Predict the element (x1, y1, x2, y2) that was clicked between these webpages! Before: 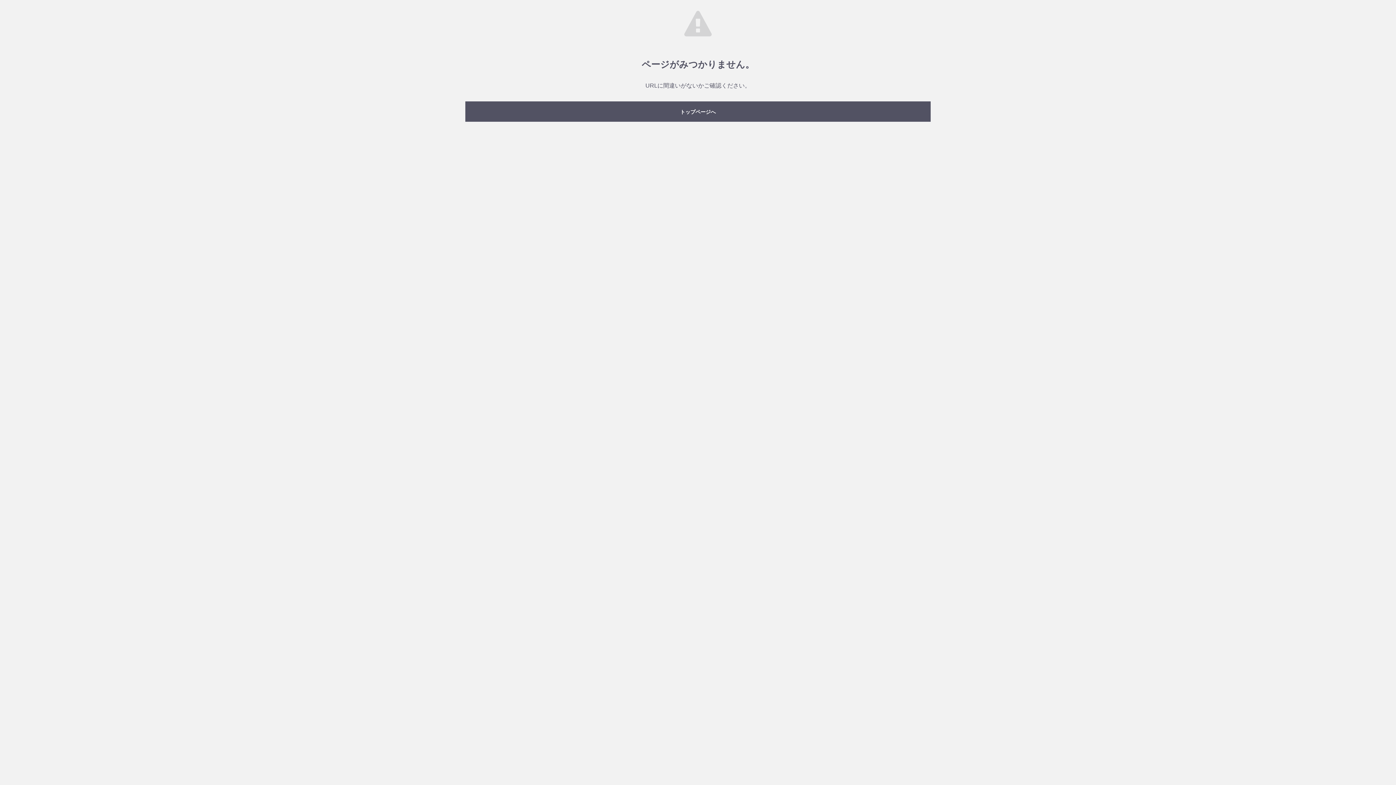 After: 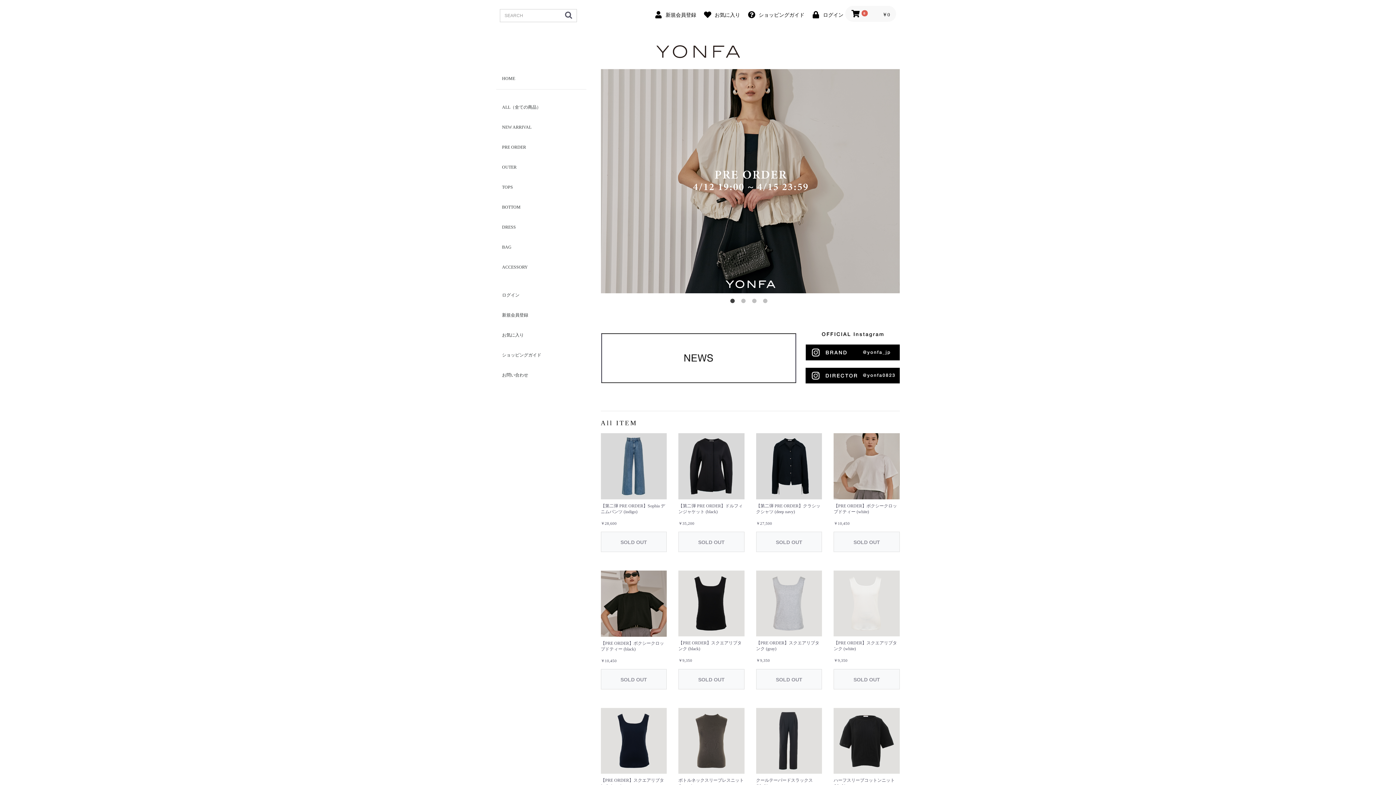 Action: bbox: (465, 101, 930, 121) label: トップページへ